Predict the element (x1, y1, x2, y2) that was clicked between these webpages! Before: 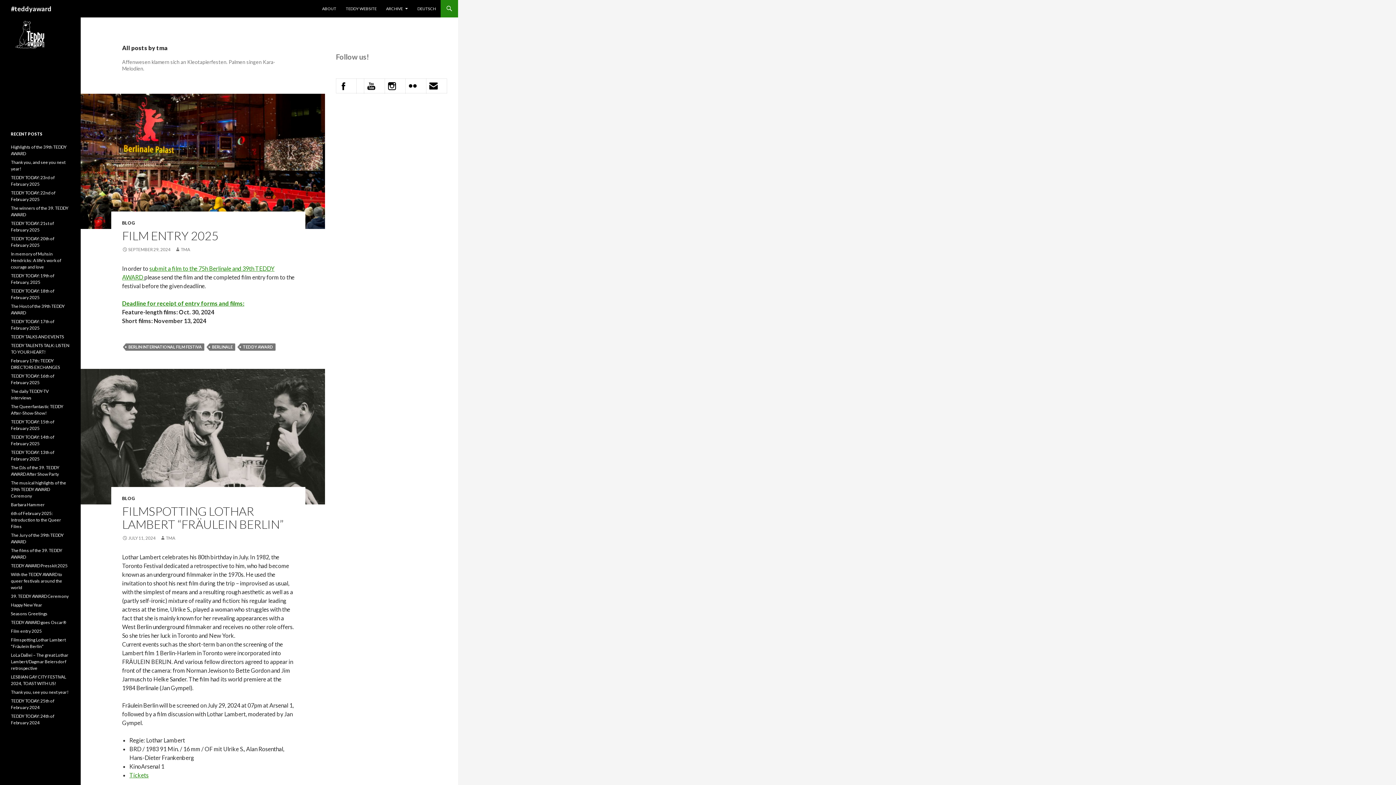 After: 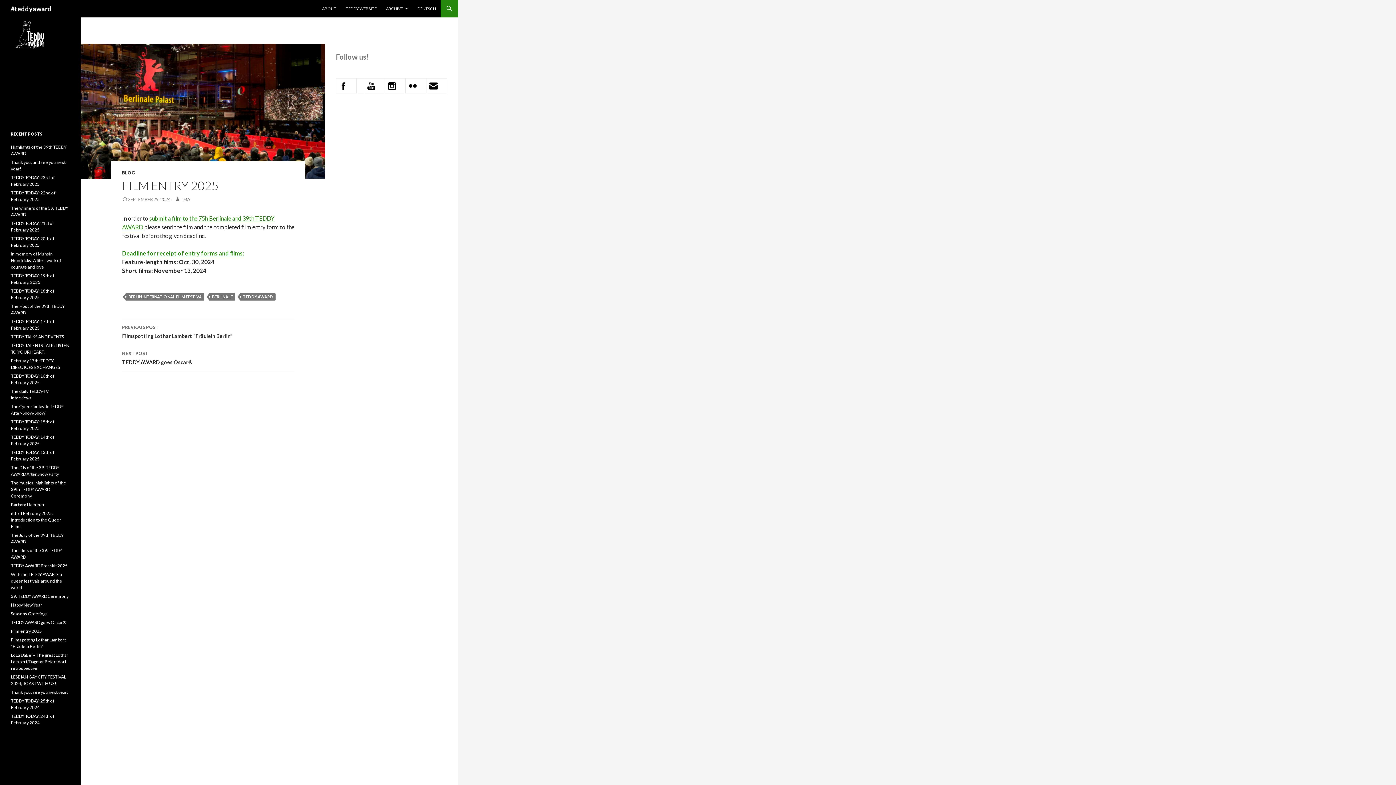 Action: bbox: (122, 228, 218, 242) label: FILM ENTRY 2025